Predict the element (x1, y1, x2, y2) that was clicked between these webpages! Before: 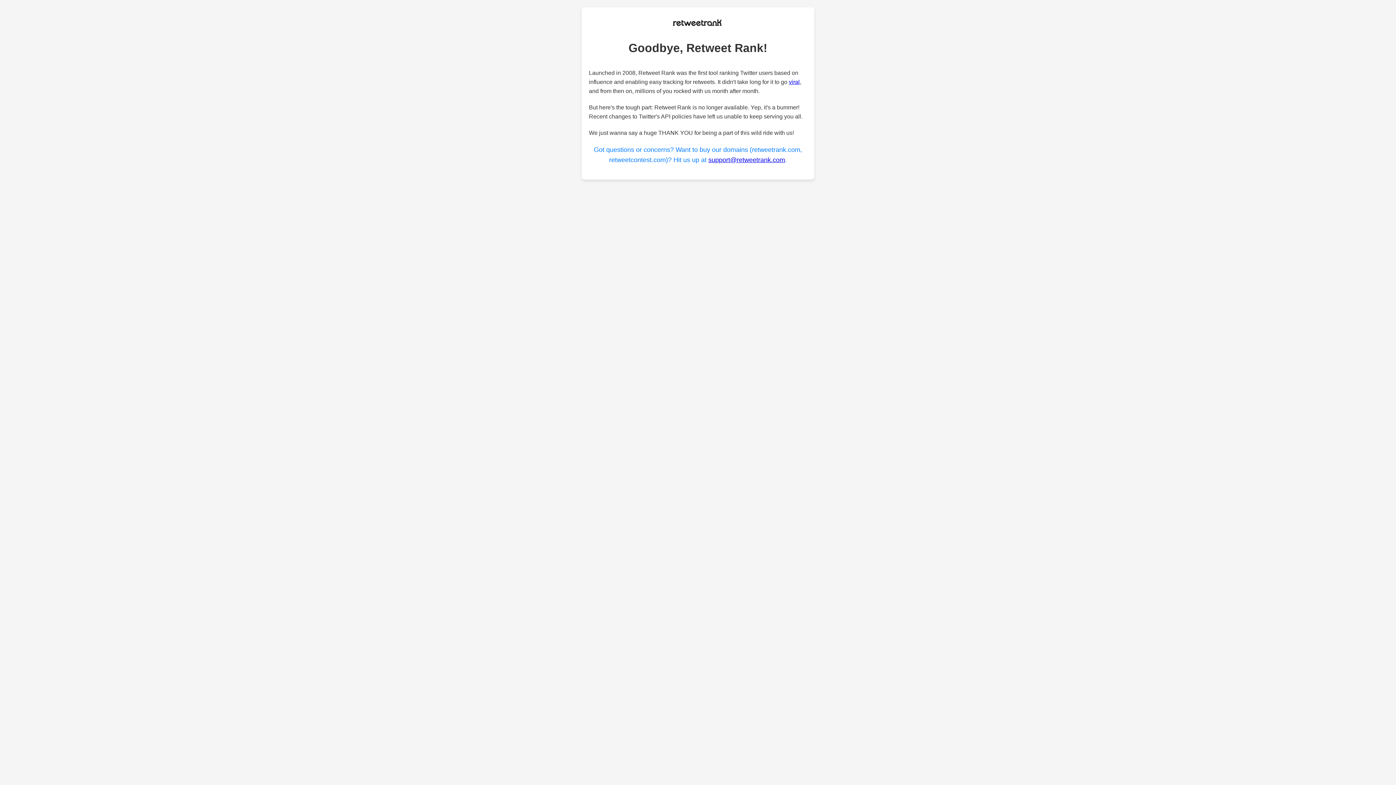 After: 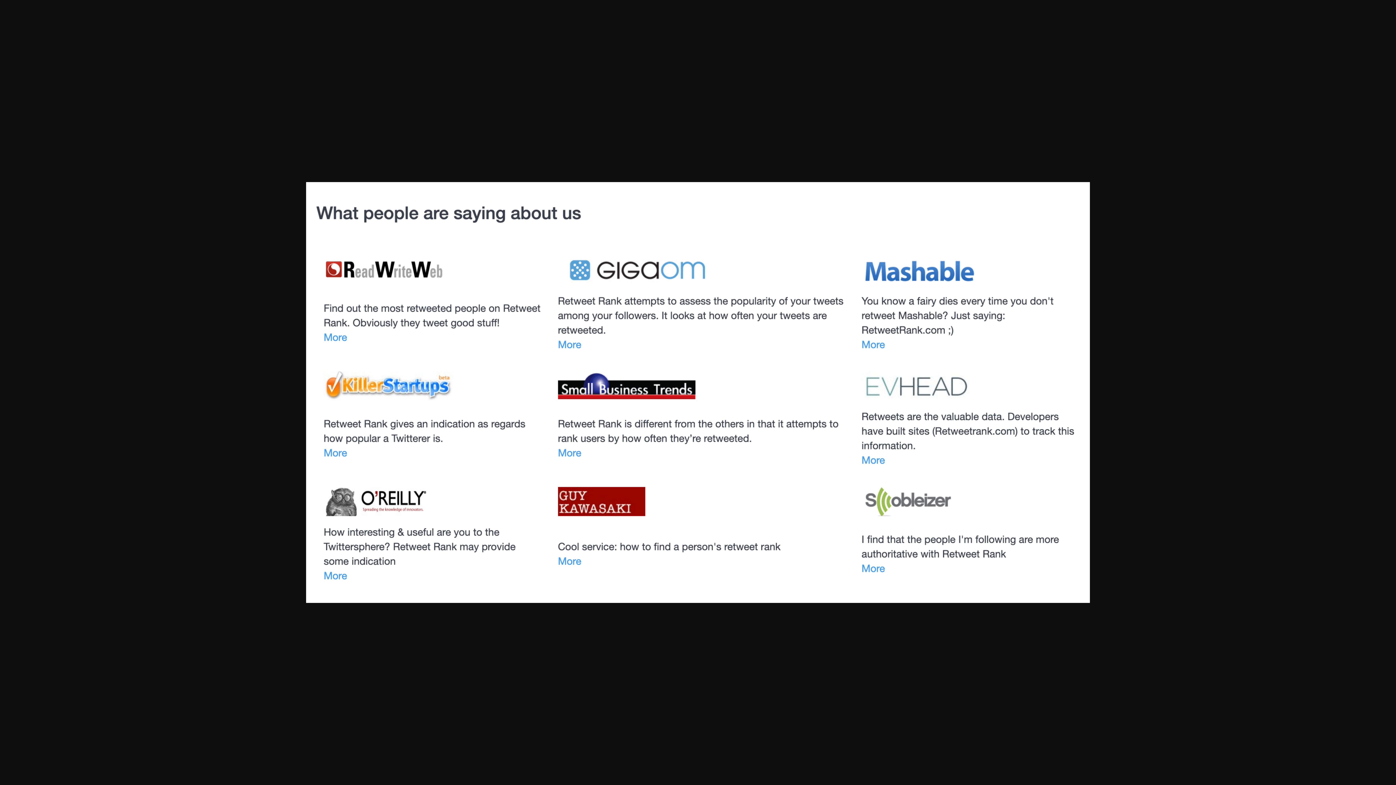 Action: bbox: (789, 79, 800, 85) label: viral